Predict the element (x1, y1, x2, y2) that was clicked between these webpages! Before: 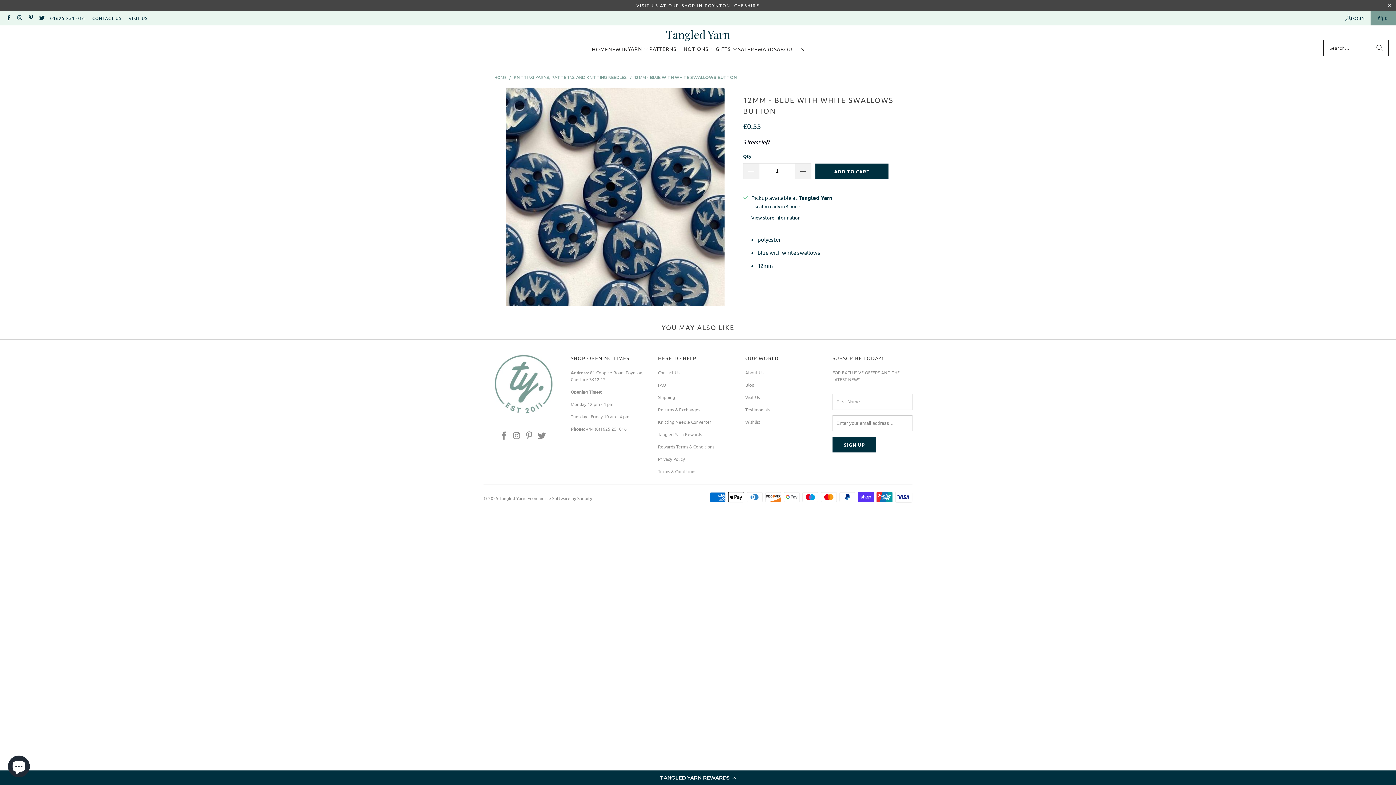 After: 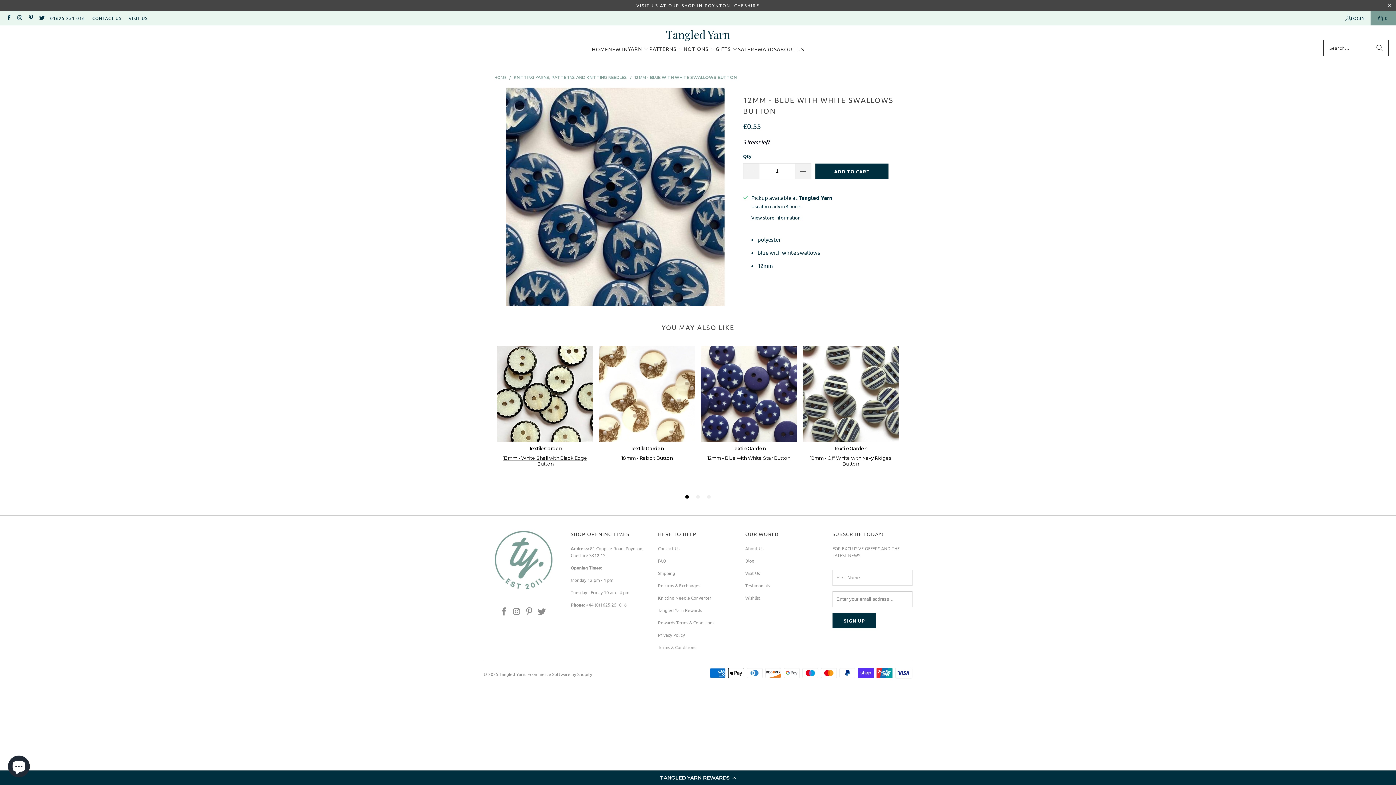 Action: bbox: (524, 431, 534, 440)